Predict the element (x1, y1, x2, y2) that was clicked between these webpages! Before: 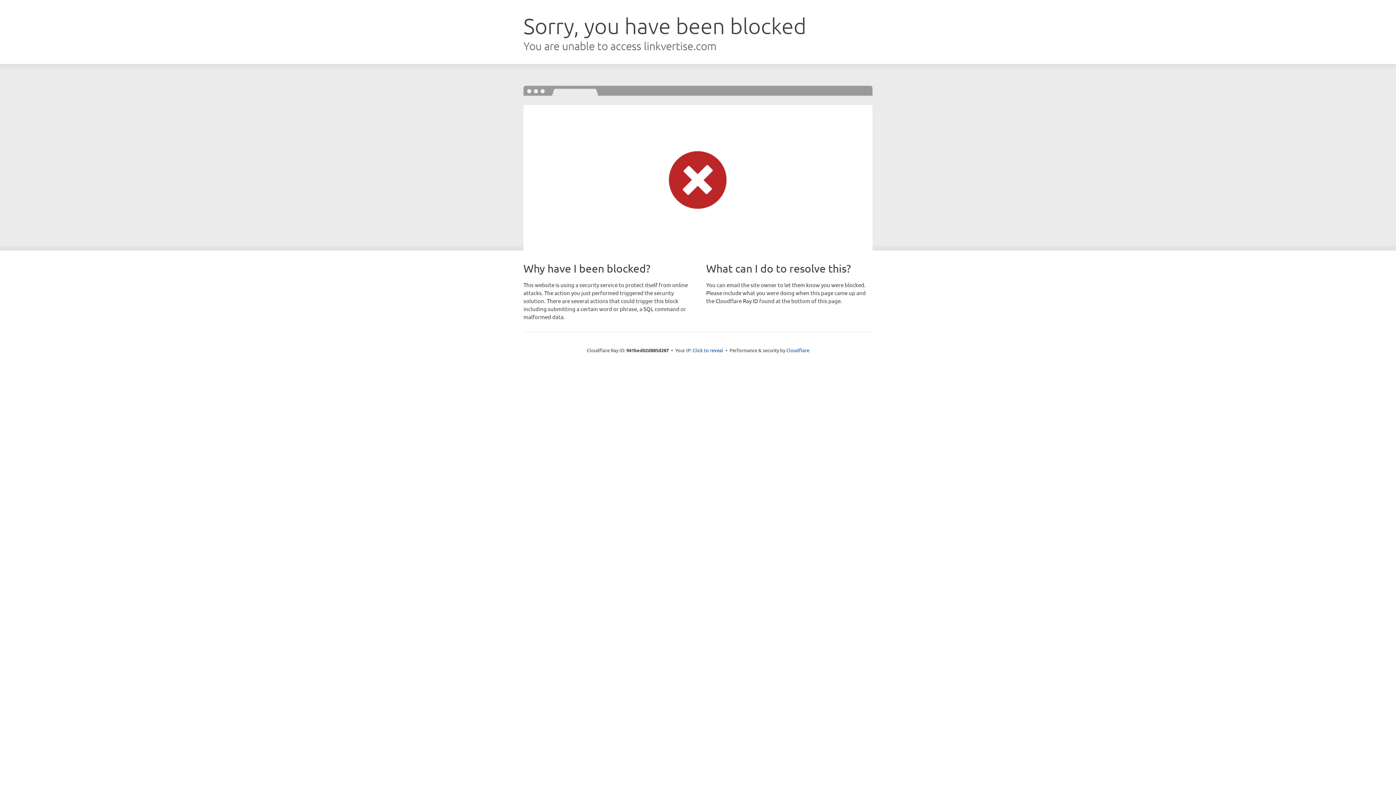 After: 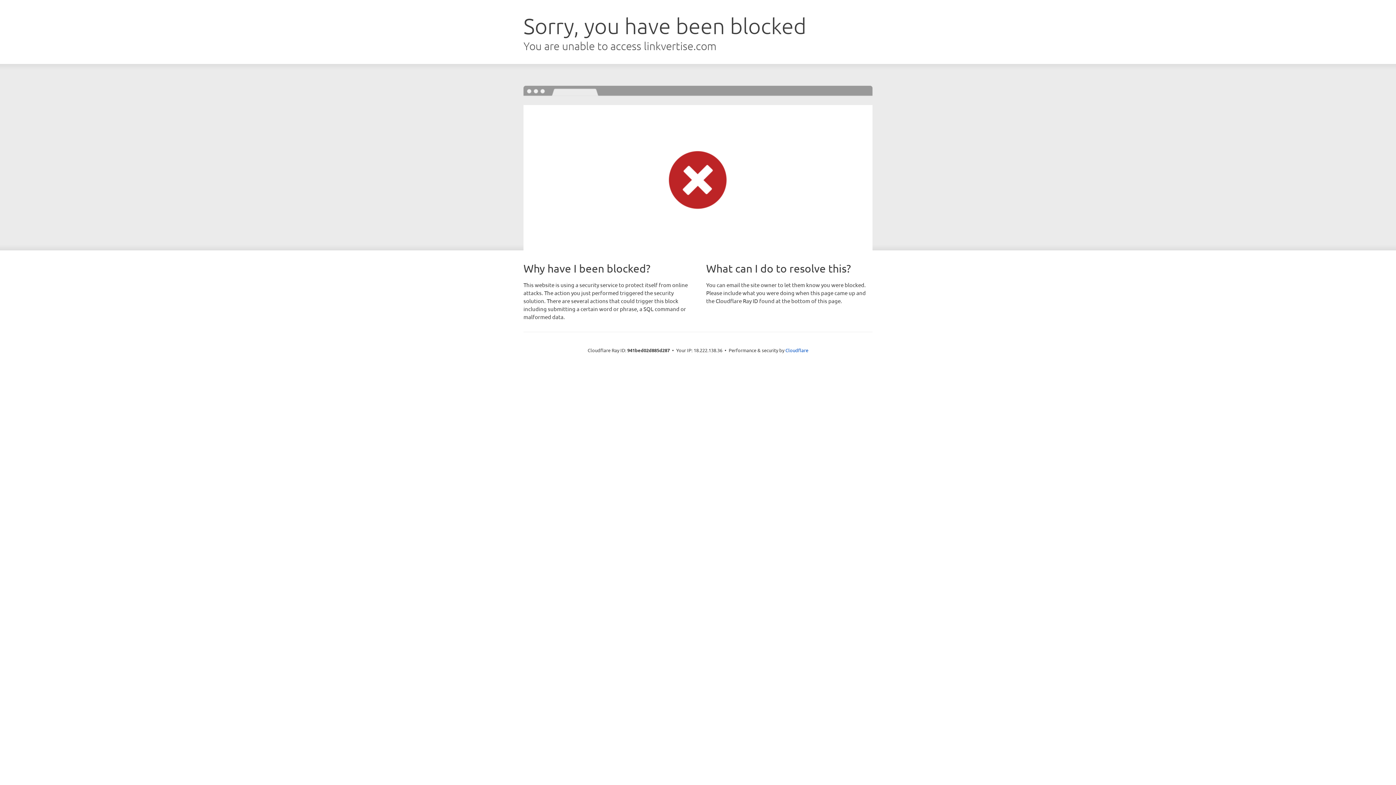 Action: label: Click to reveal bbox: (692, 346, 723, 353)